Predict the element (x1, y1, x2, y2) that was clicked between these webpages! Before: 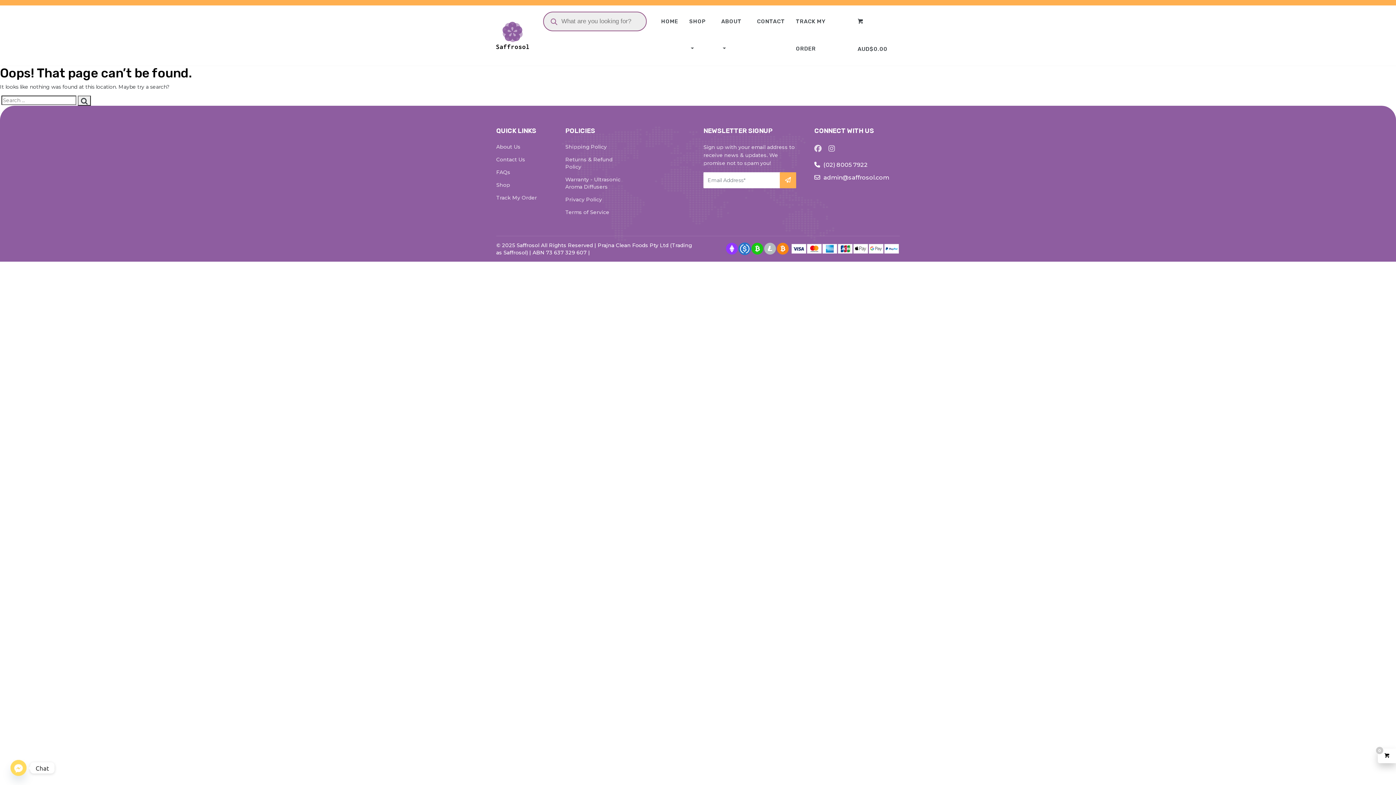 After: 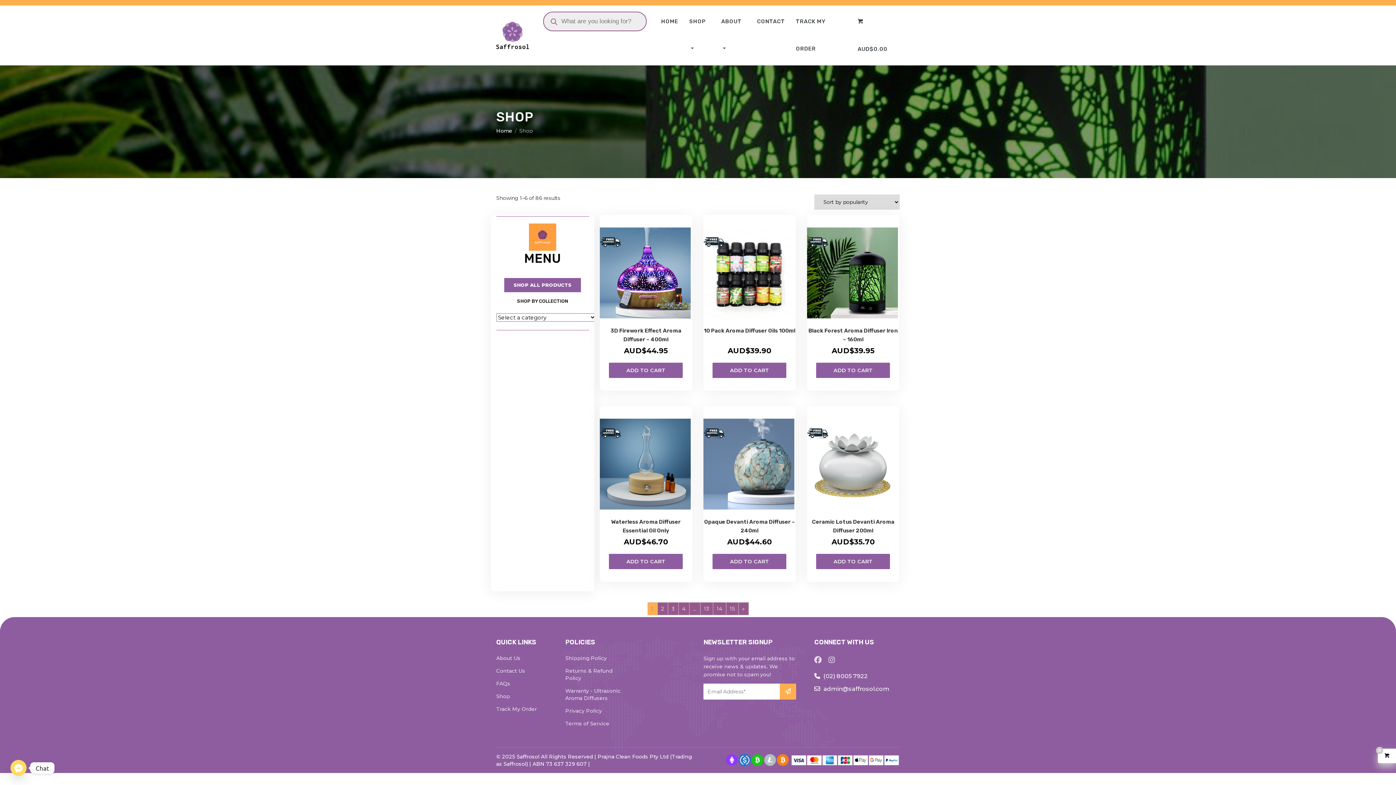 Action: bbox: (1378, 749, 1396, 763) label: 0